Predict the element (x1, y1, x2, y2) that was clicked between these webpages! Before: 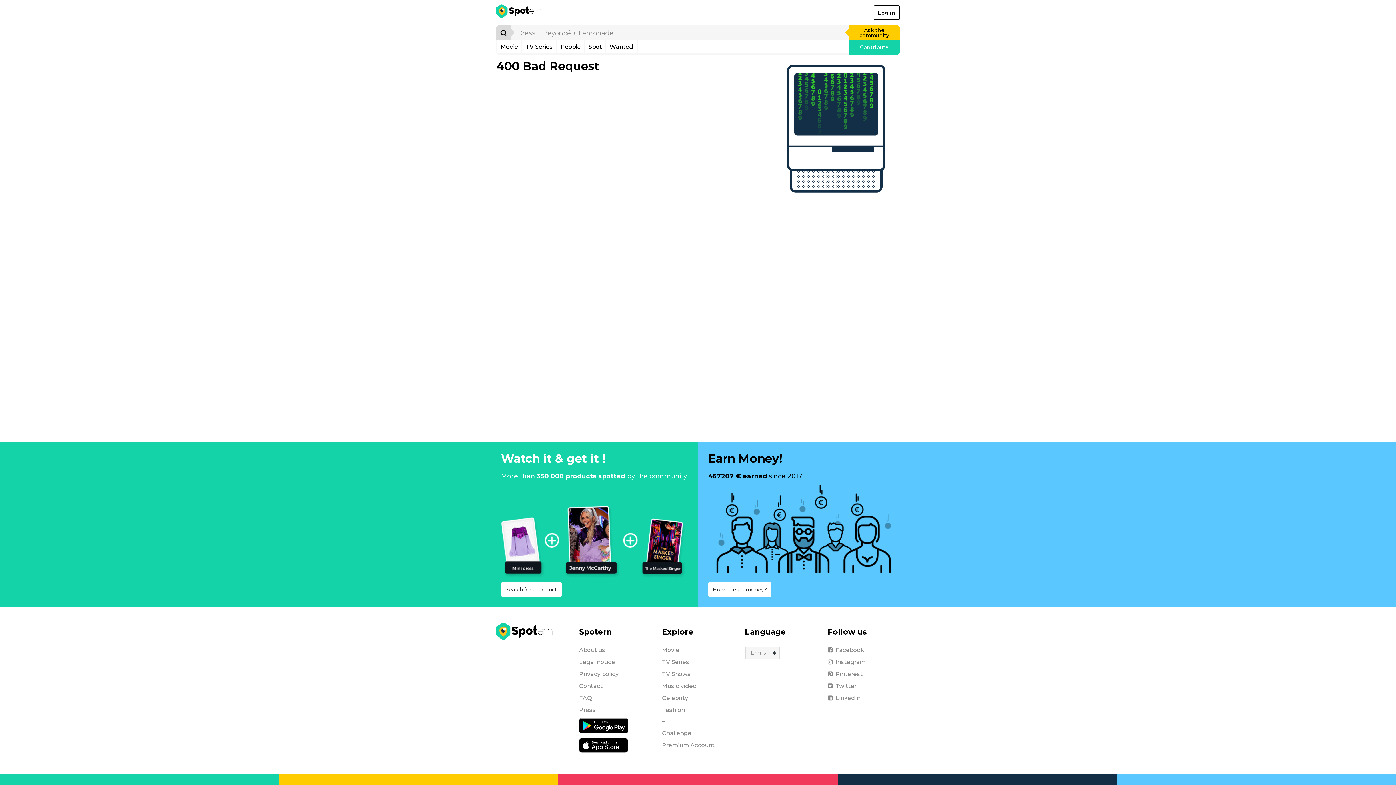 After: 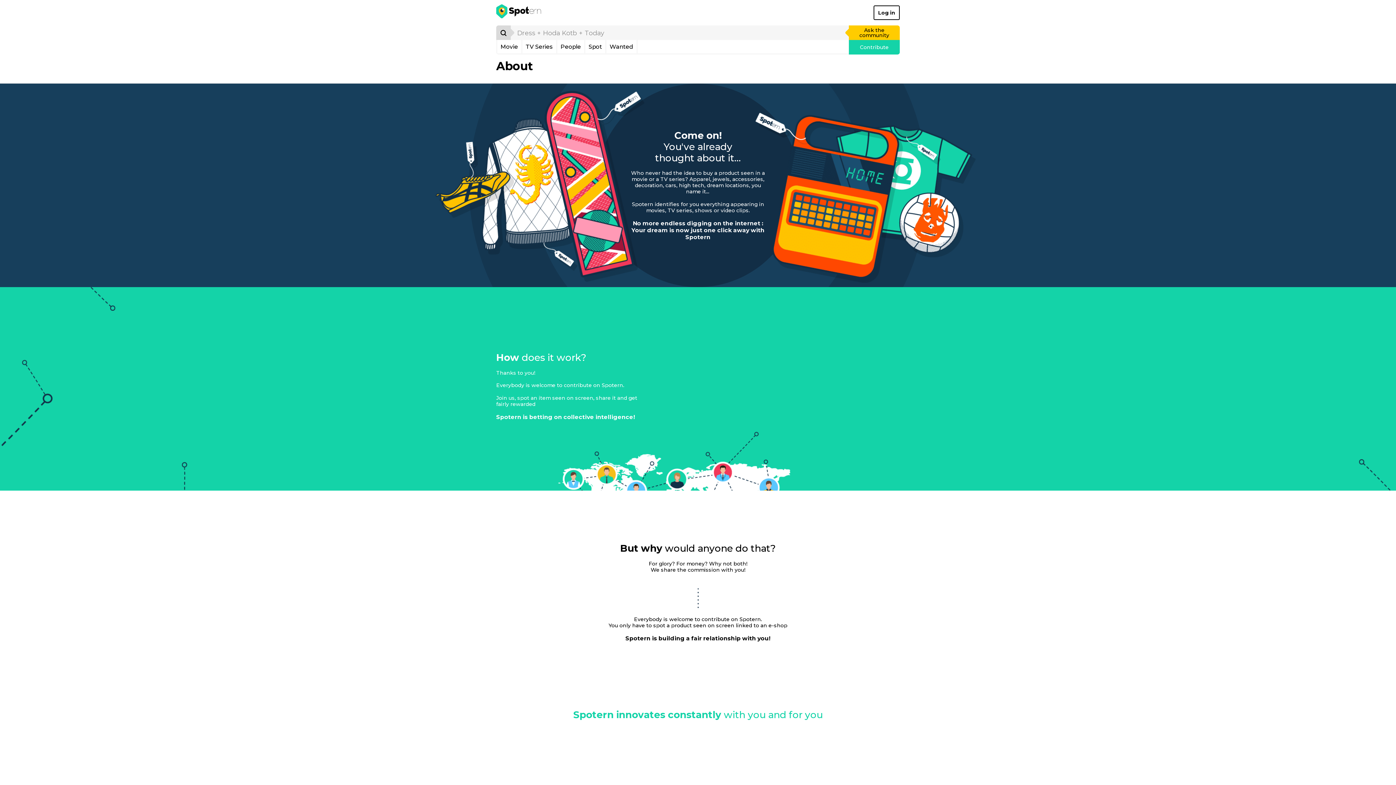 Action: bbox: (579, 646, 605, 653) label: About us